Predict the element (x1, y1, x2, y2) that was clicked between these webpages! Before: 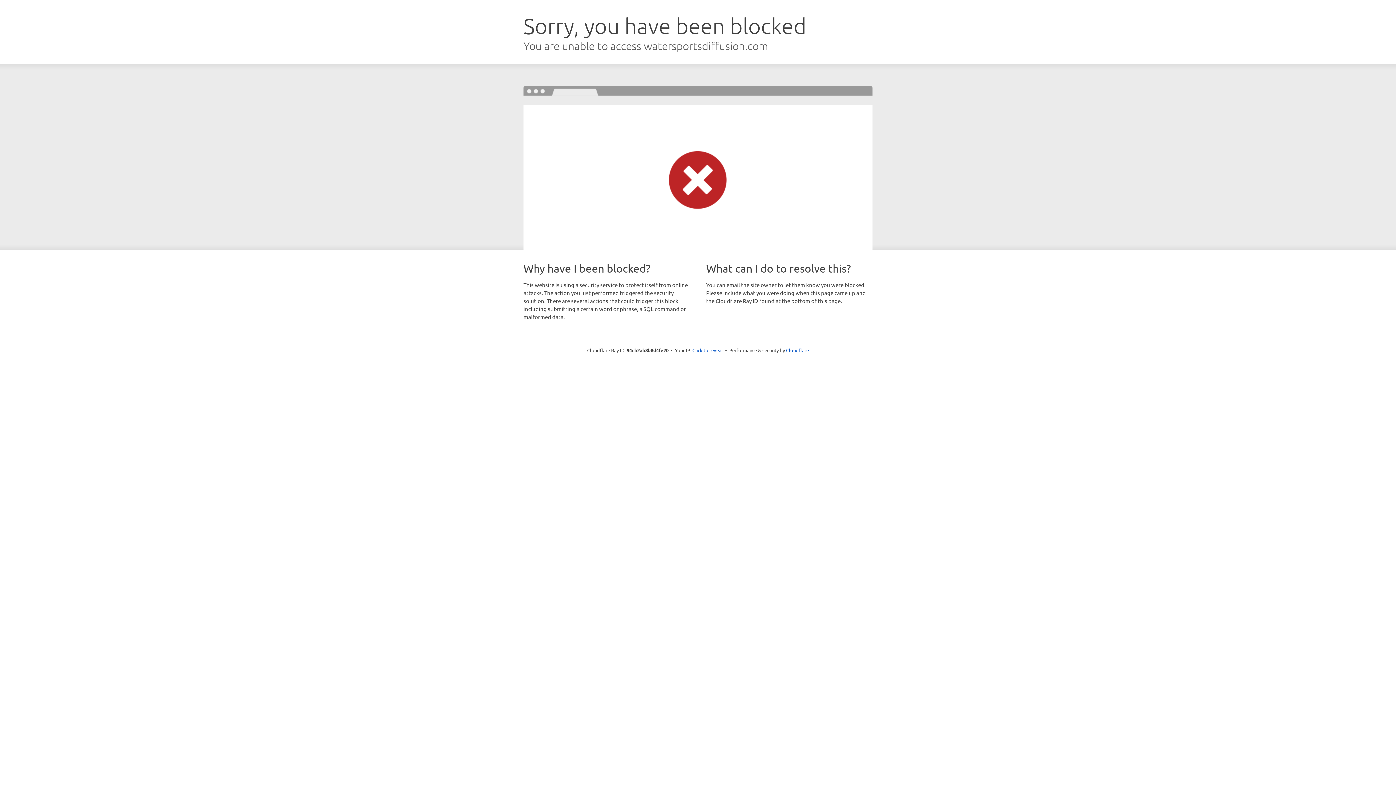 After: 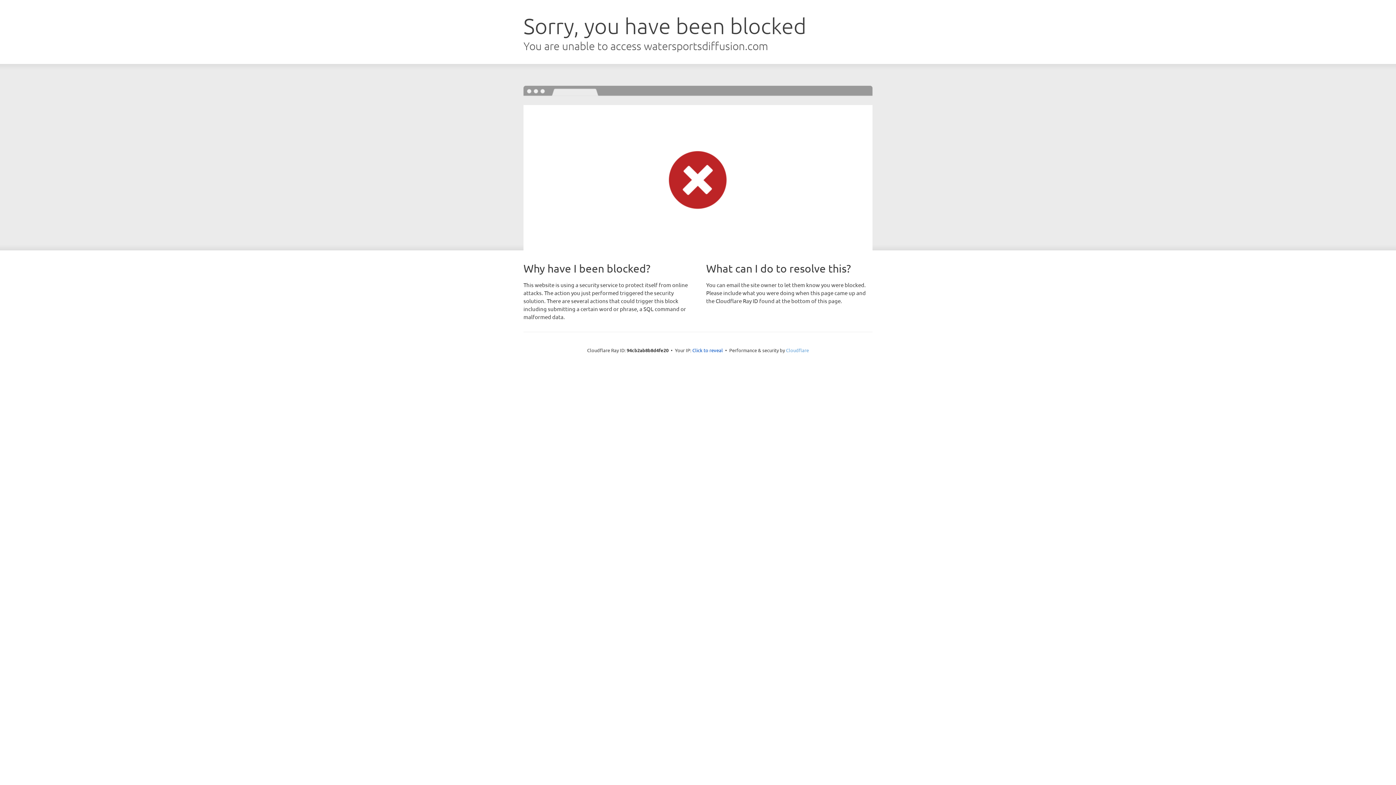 Action: bbox: (786, 347, 809, 353) label: Cloudflare